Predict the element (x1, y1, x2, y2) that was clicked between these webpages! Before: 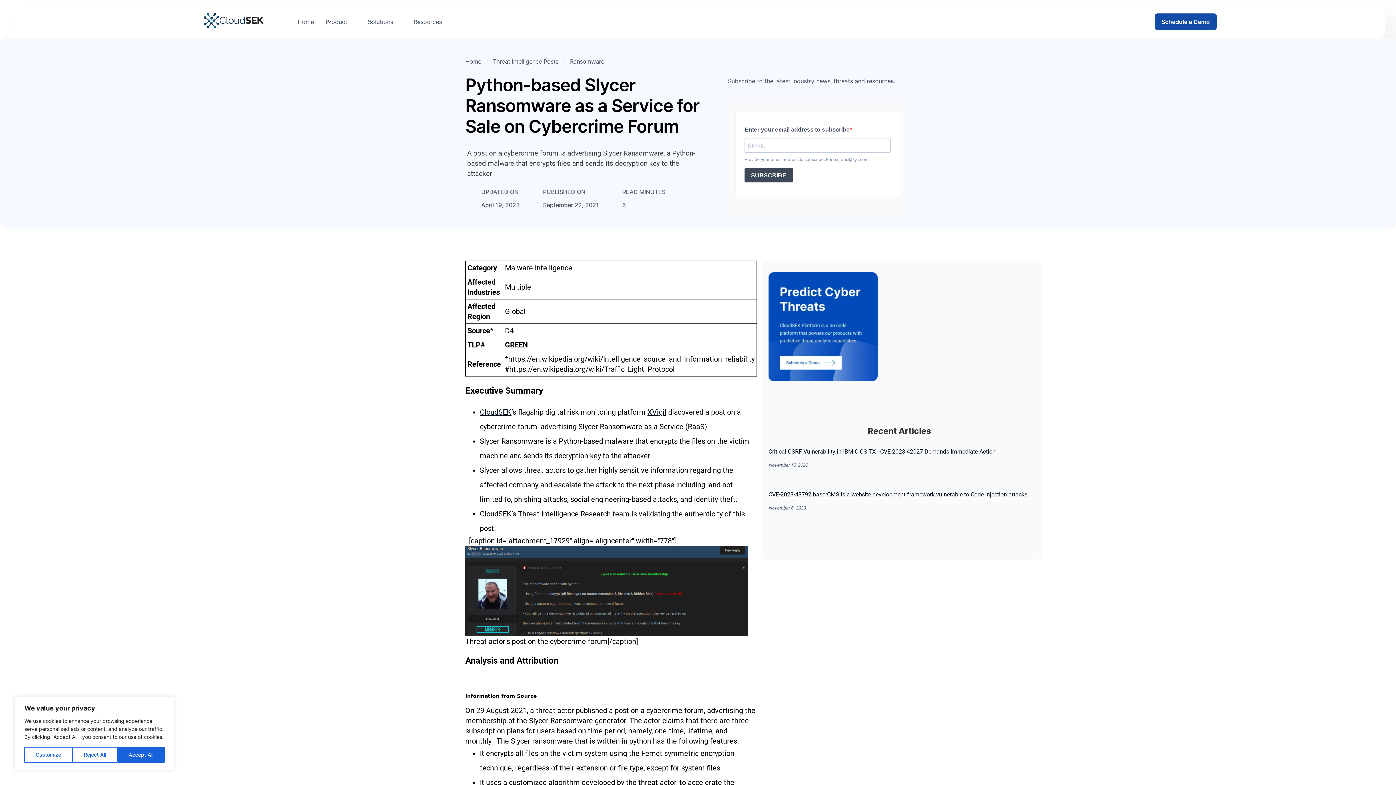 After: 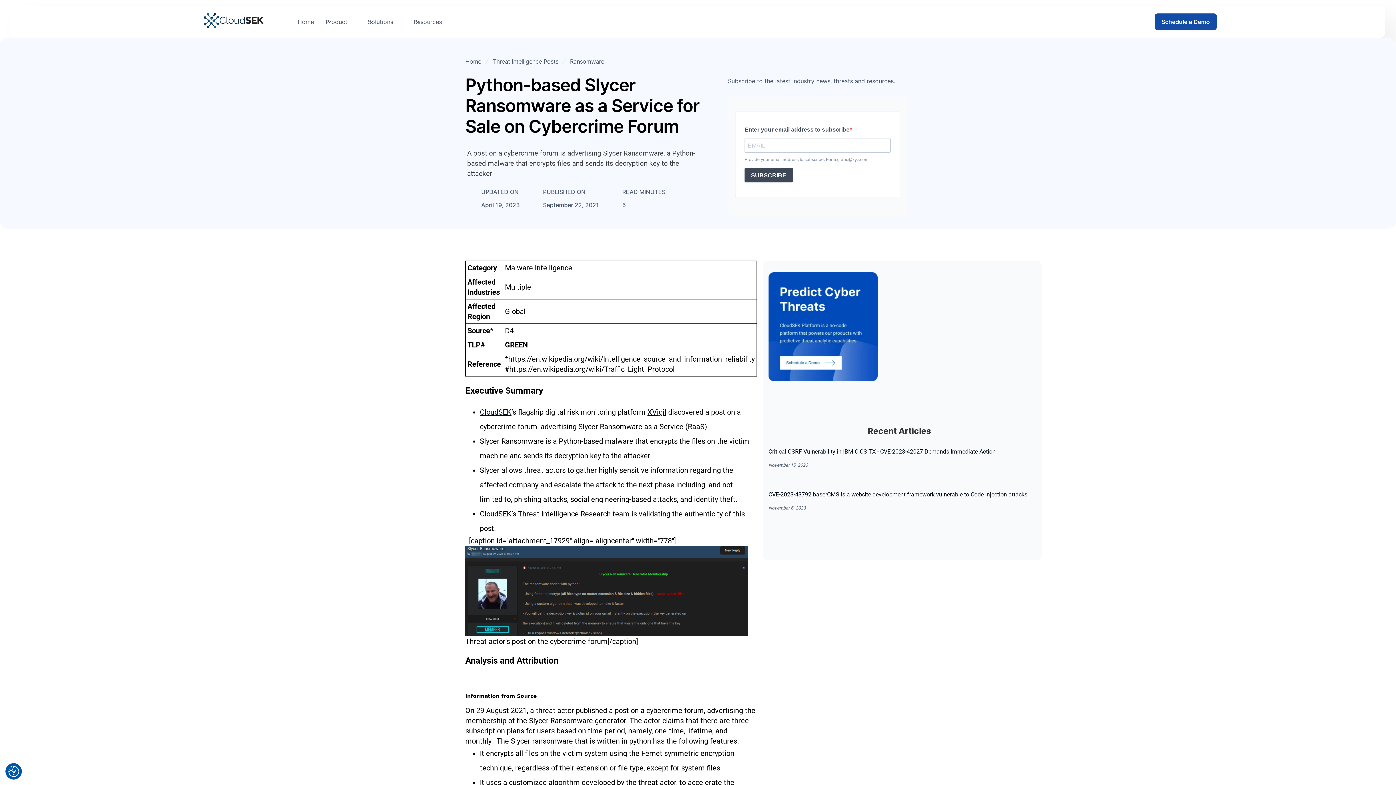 Action: label: Accept All bbox: (117, 747, 164, 763)